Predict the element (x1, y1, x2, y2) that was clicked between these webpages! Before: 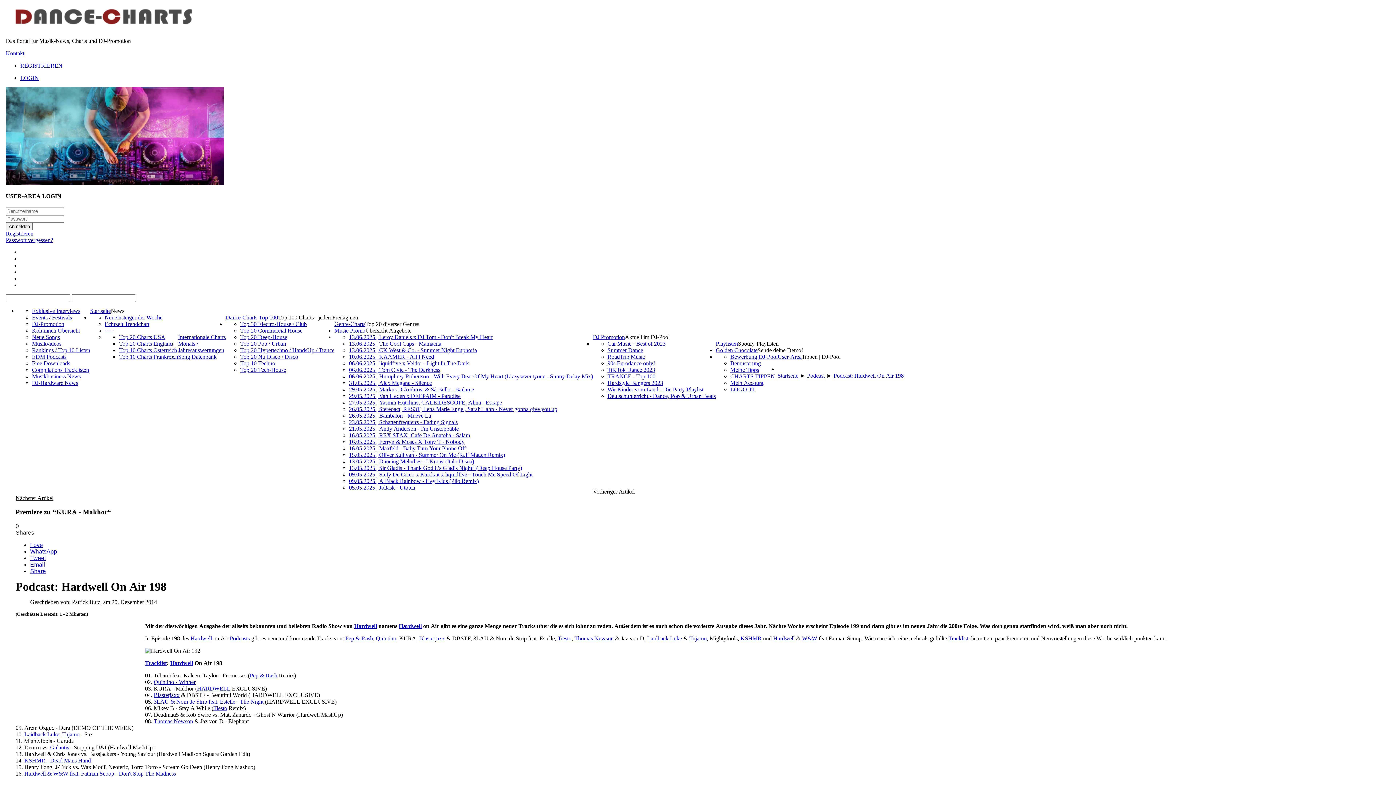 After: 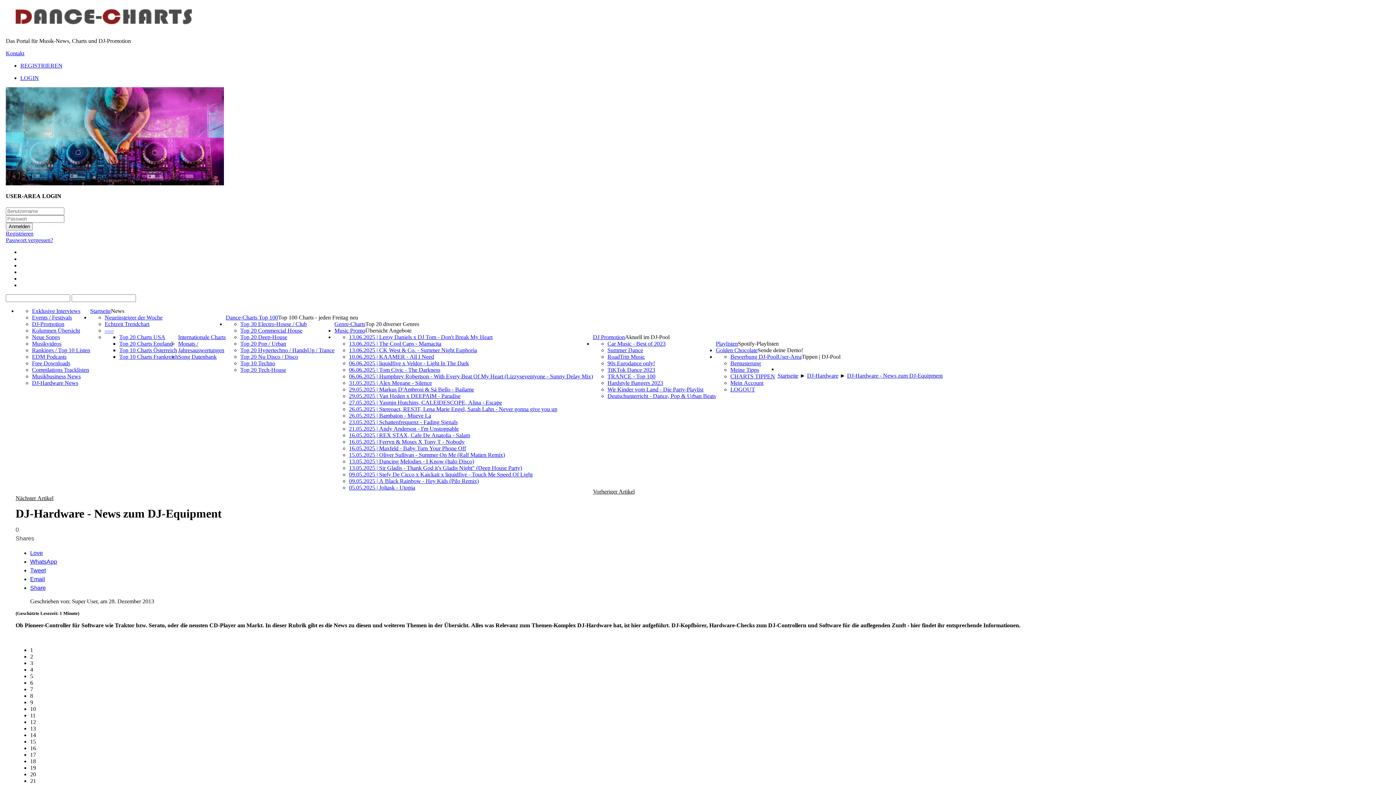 Action: bbox: (32, 379, 78, 386) label: DJ-Hardware News